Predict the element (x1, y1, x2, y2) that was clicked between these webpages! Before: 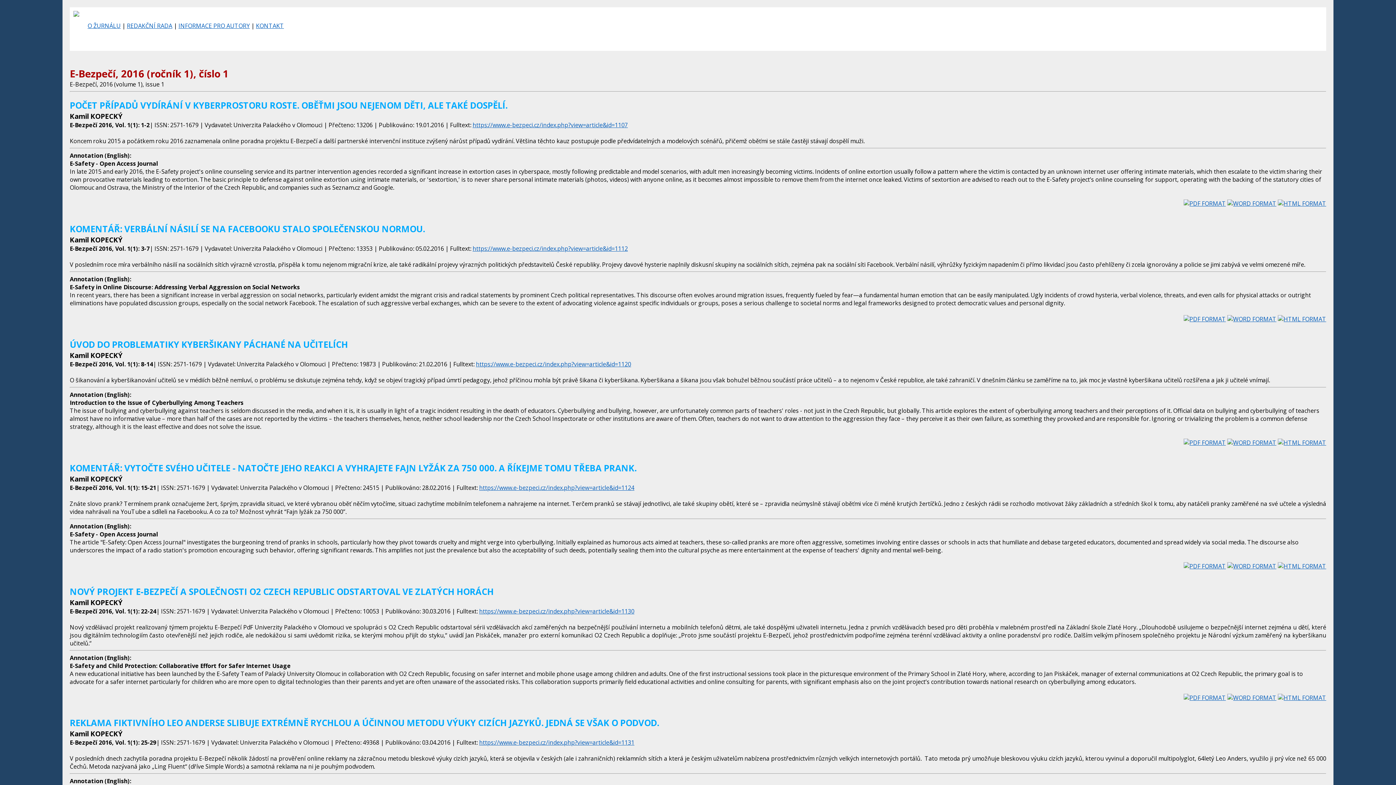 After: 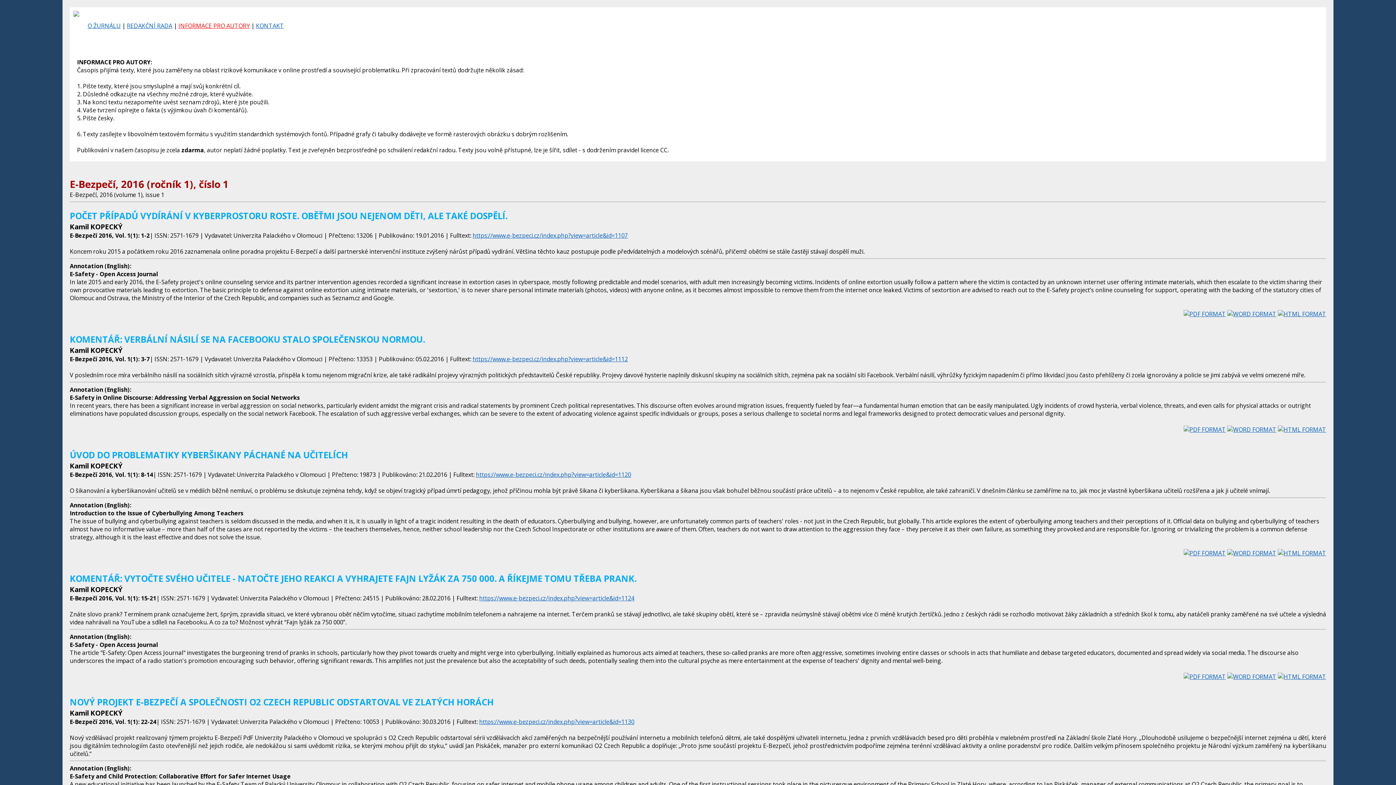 Action: bbox: (178, 21, 249, 29) label: INFORMACE PRO AUTORY